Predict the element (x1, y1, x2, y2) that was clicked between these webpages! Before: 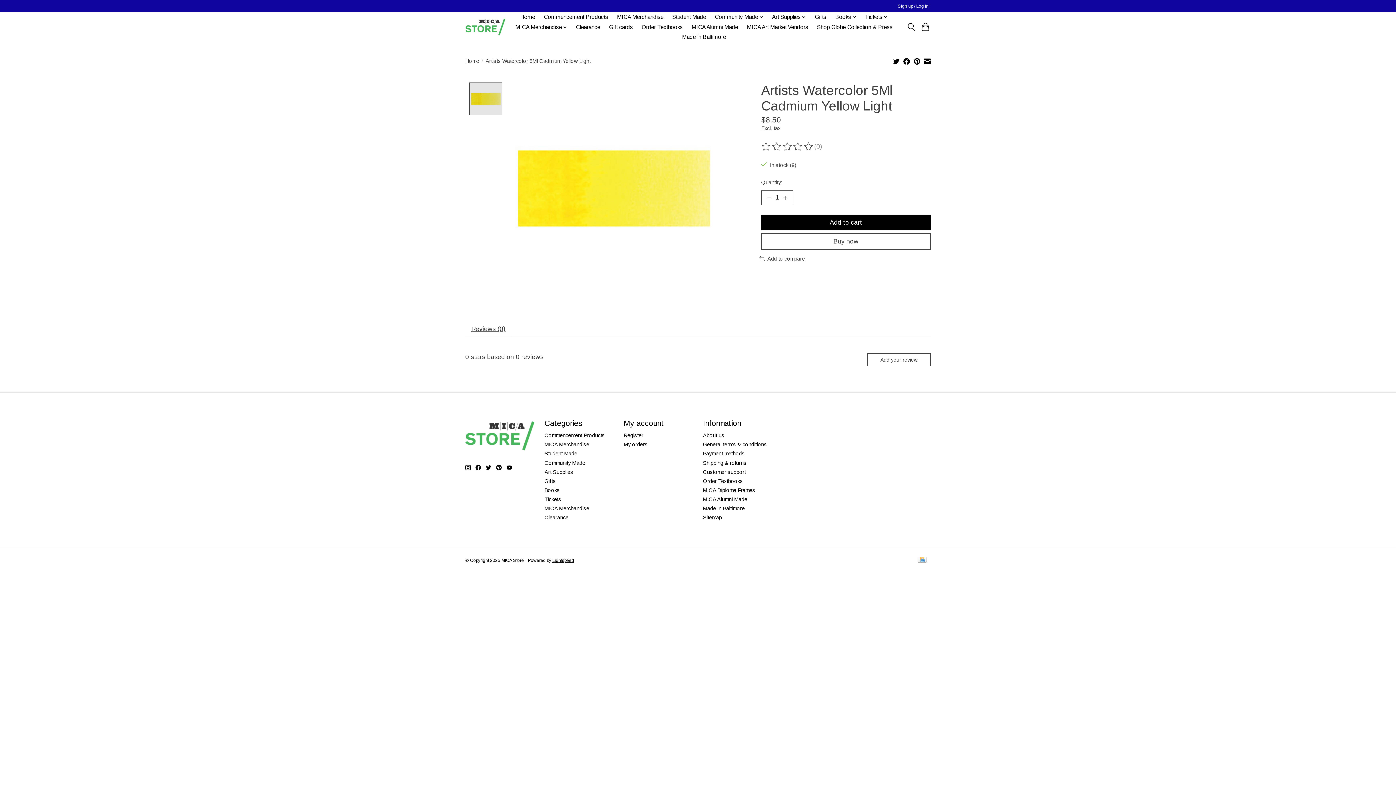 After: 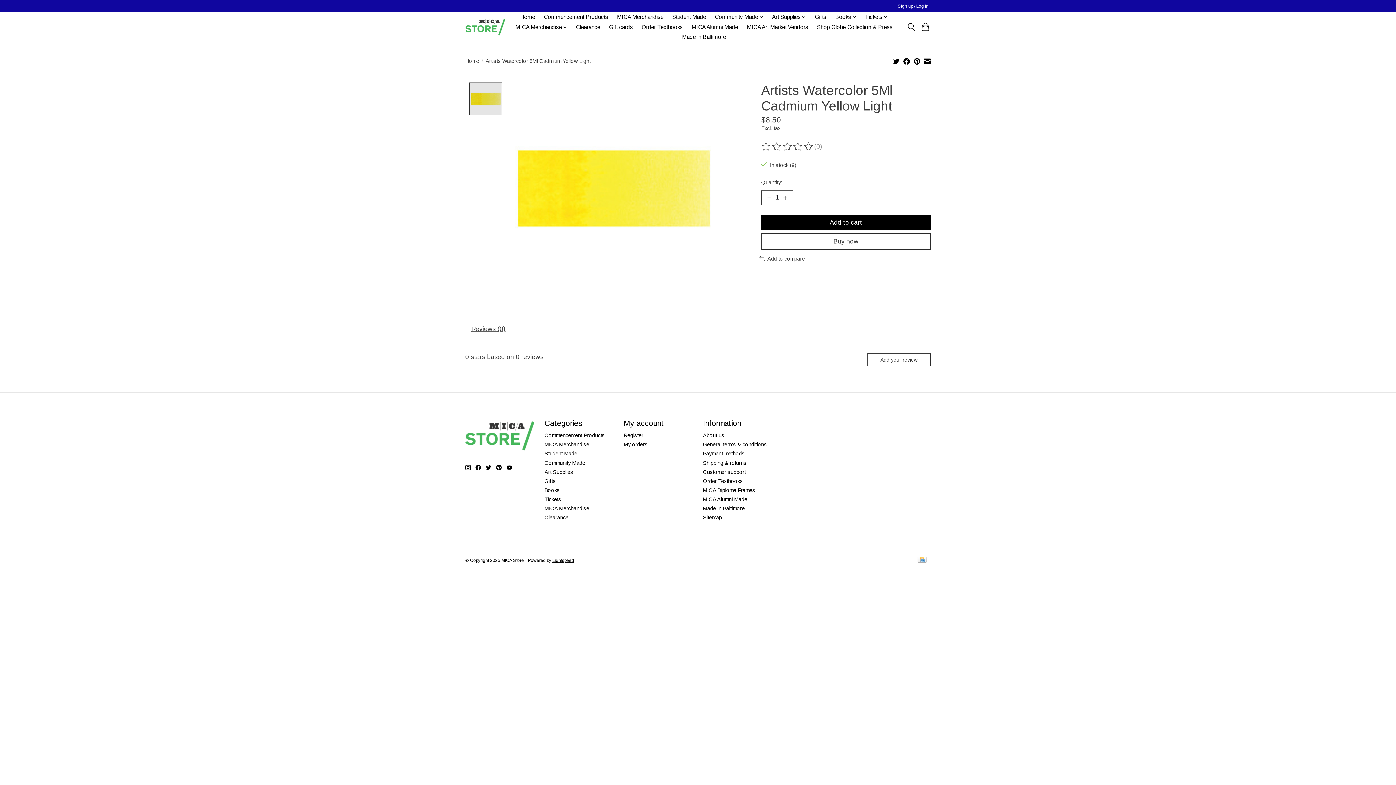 Action: bbox: (924, 58, 930, 66)